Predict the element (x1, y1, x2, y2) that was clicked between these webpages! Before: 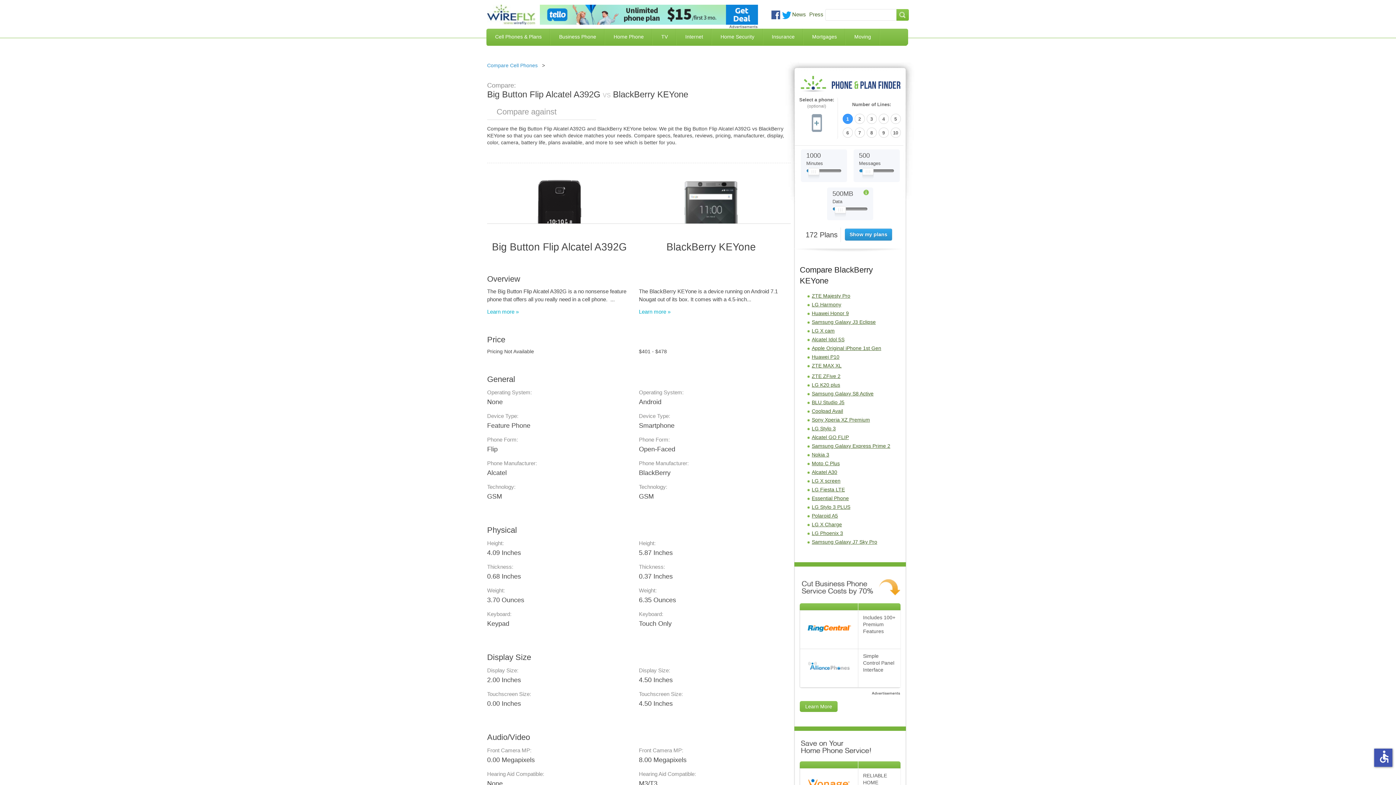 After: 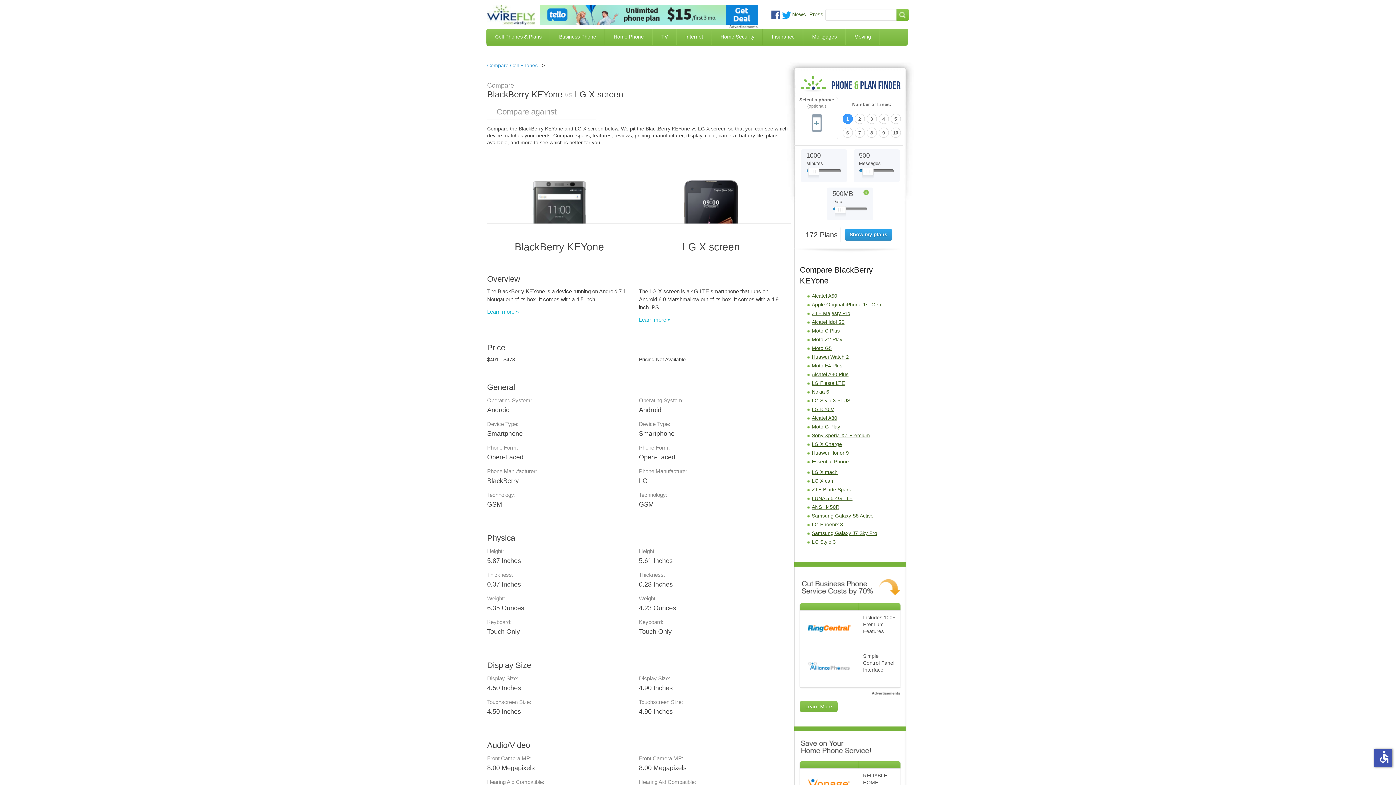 Action: bbox: (812, 478, 840, 484) label: LG X screen